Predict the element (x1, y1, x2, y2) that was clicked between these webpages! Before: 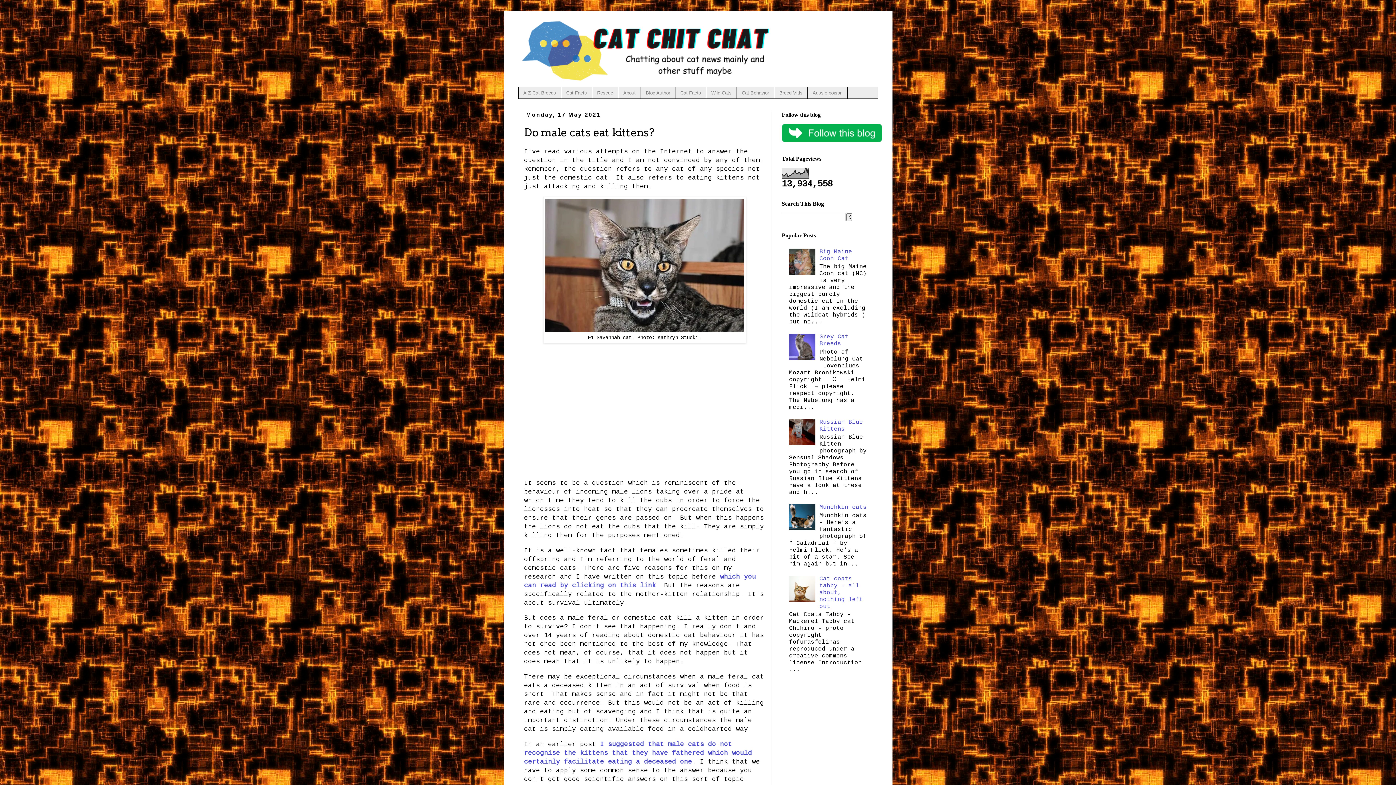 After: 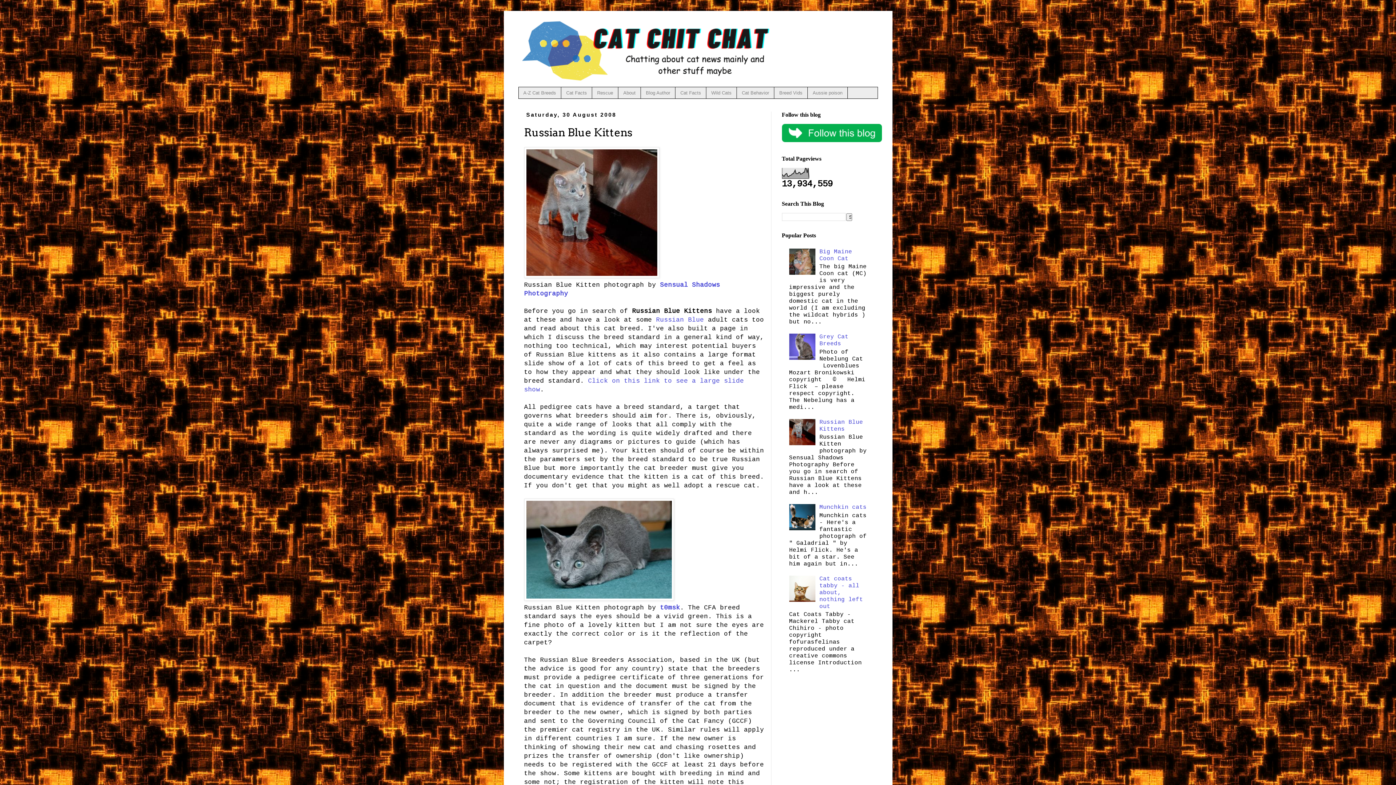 Action: bbox: (819, 419, 863, 432) label: Russian Blue Kittens